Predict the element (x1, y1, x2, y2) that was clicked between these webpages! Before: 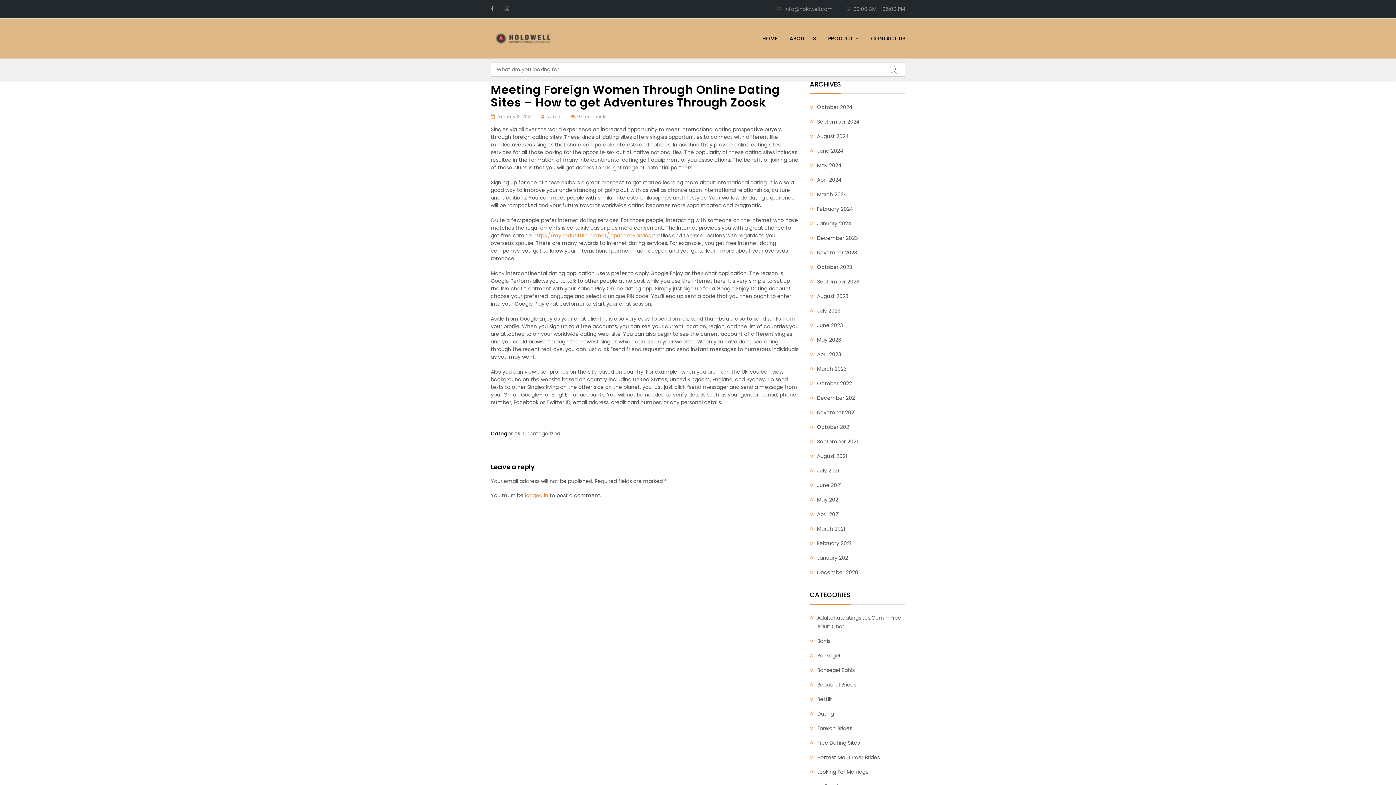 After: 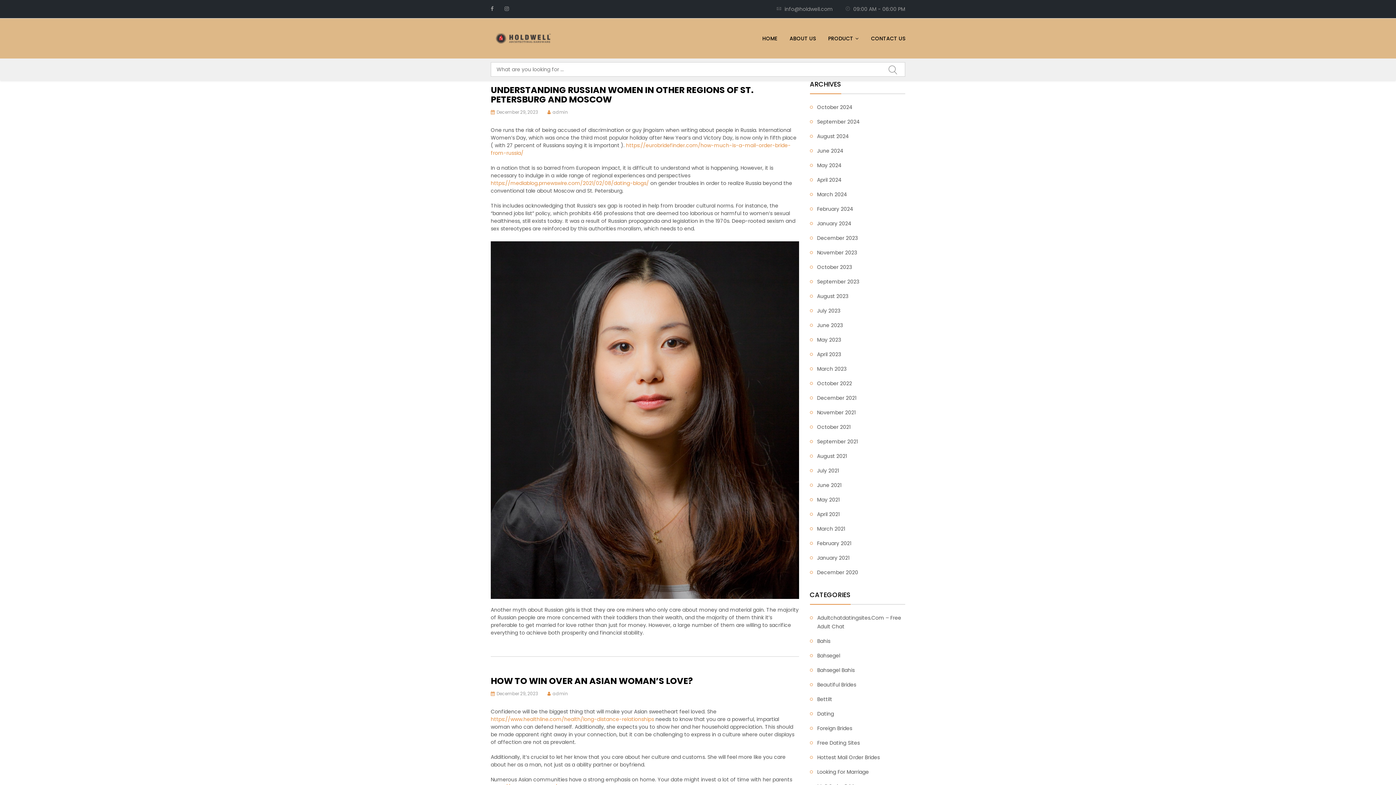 Action: label: December 2023 bbox: (817, 231, 858, 245)